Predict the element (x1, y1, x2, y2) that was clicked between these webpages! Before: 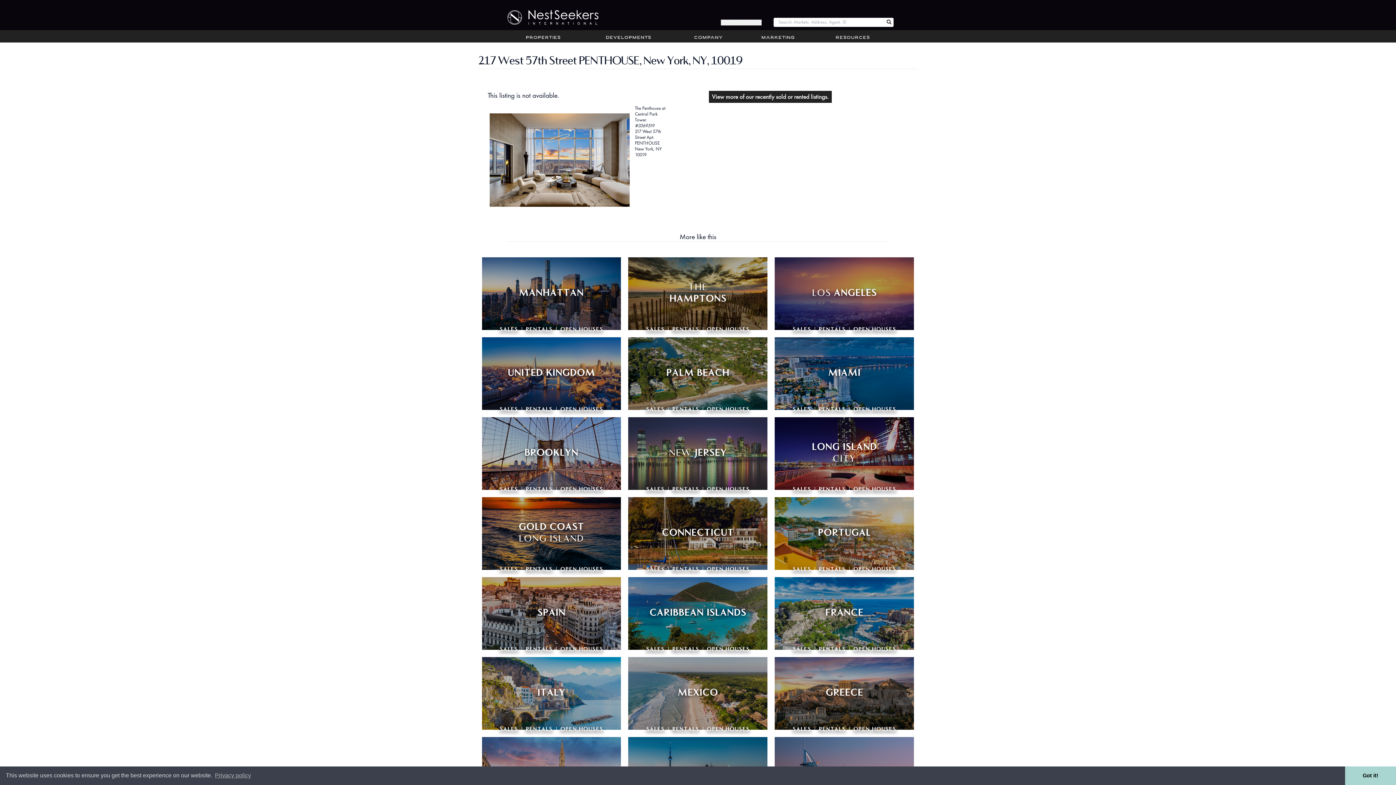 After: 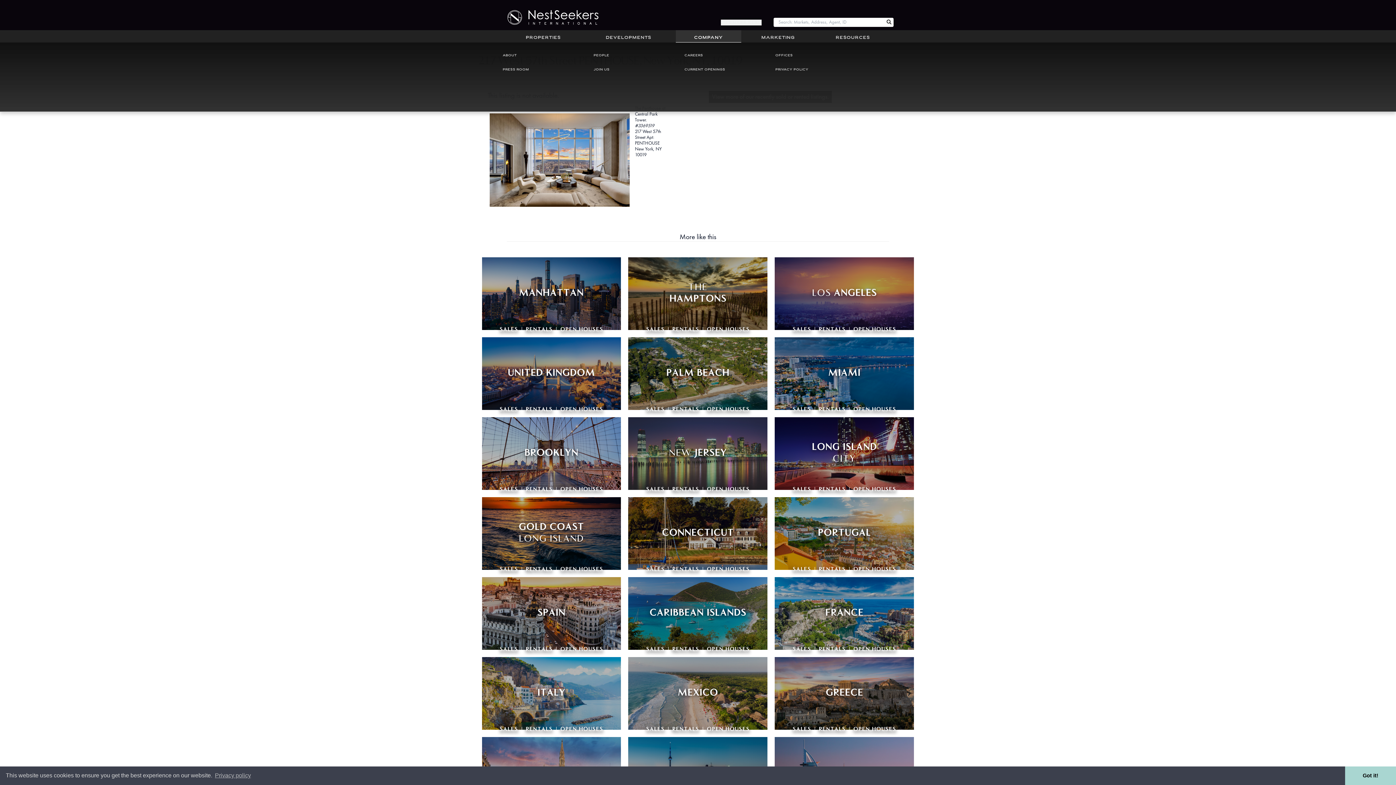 Action: bbox: (676, 30, 741, 42) label: COMPANY